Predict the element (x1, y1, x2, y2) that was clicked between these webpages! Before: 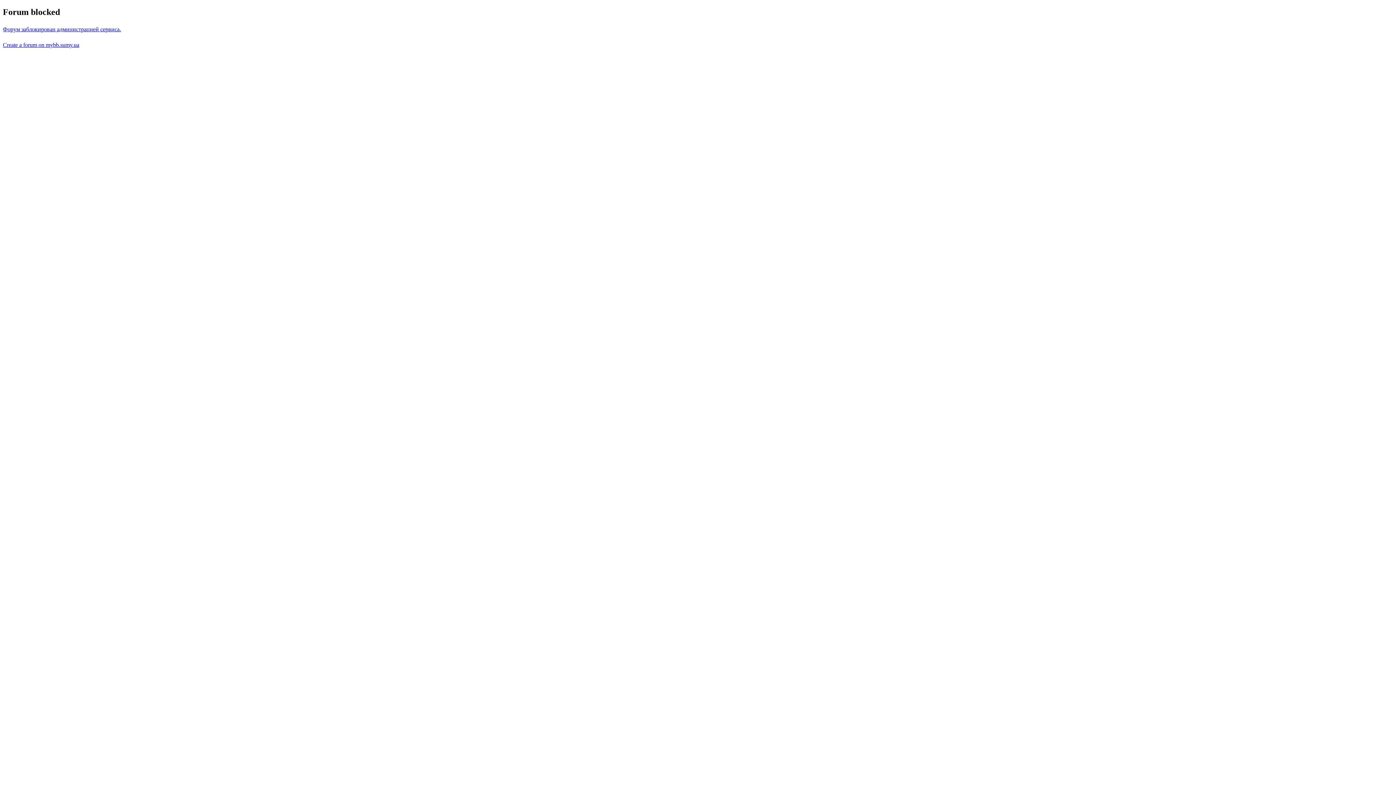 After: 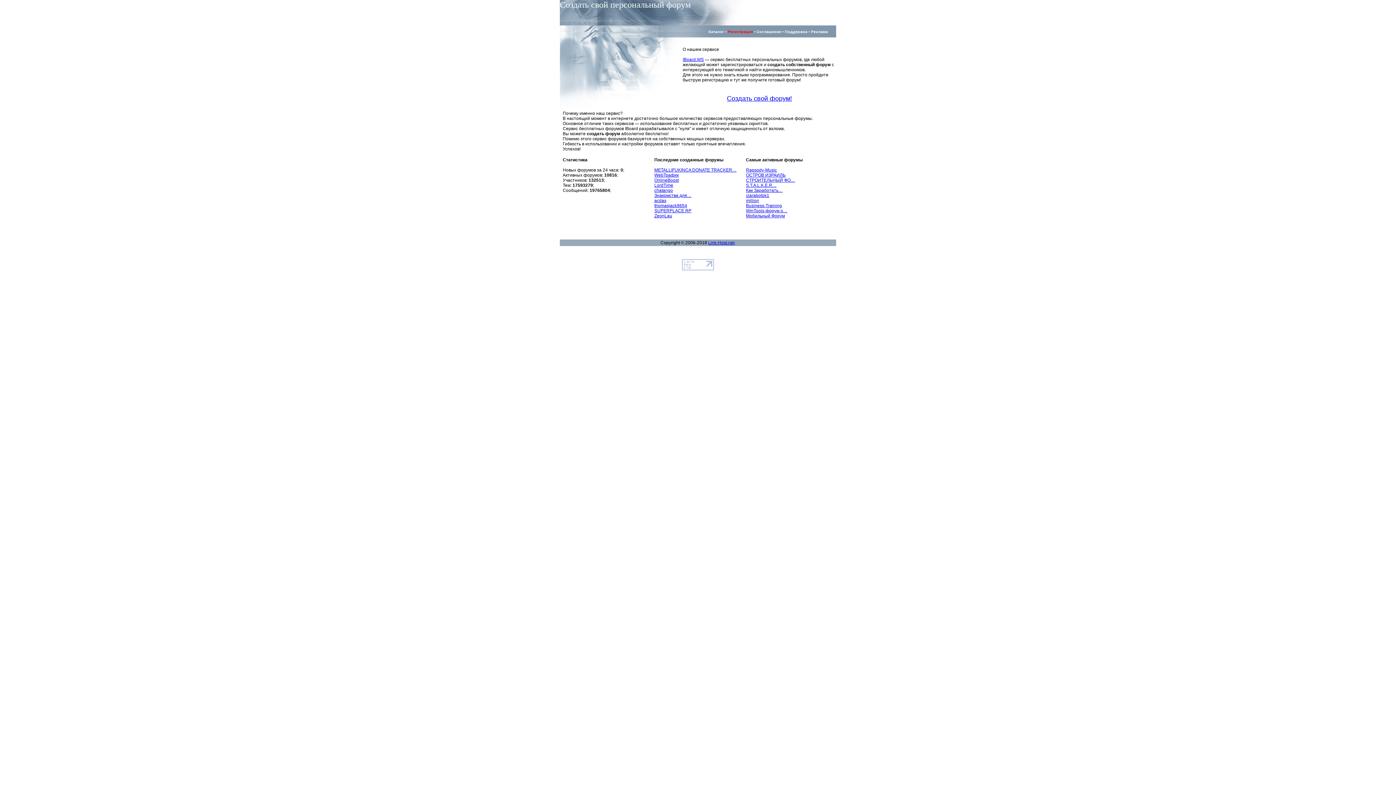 Action: bbox: (2, 26, 121, 32) label: Форум заблокирован администрацией сервиса.